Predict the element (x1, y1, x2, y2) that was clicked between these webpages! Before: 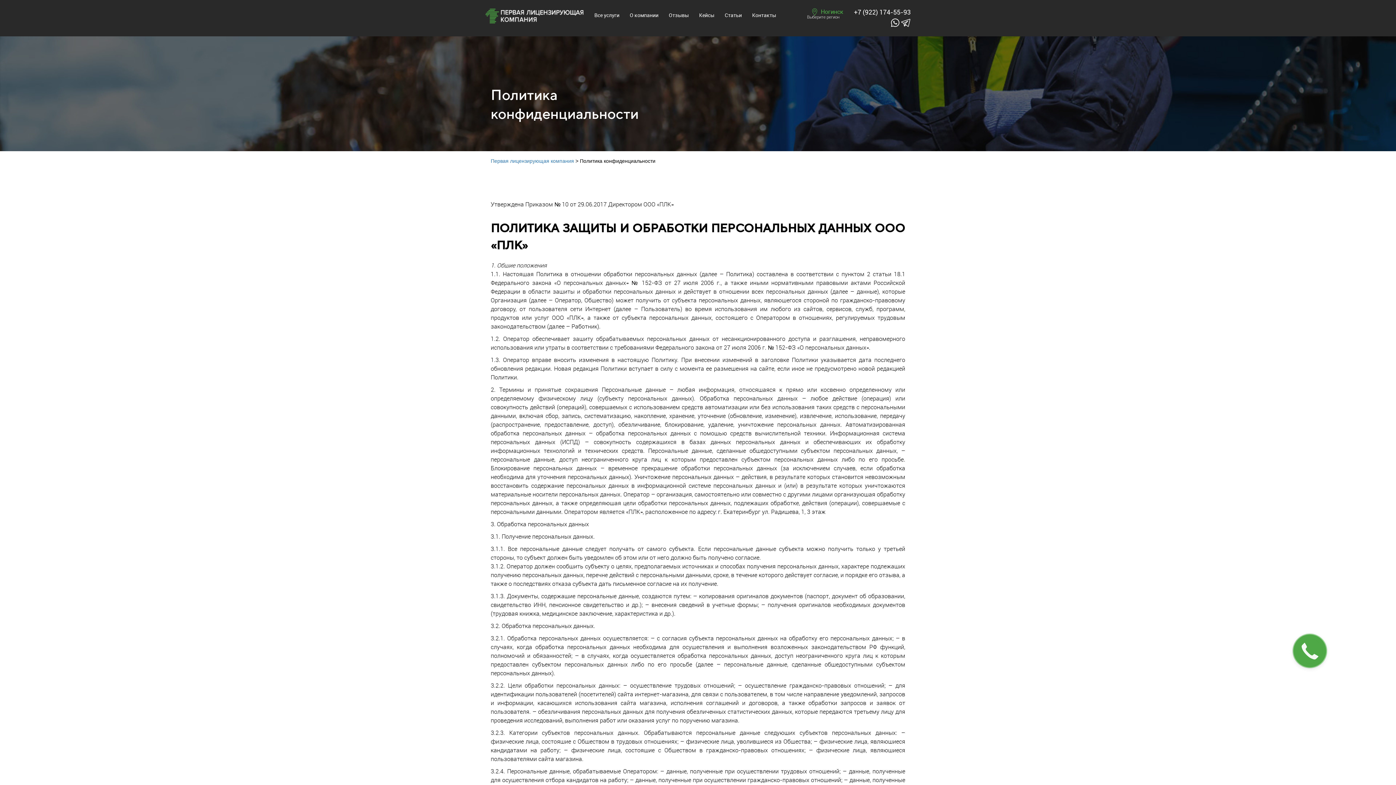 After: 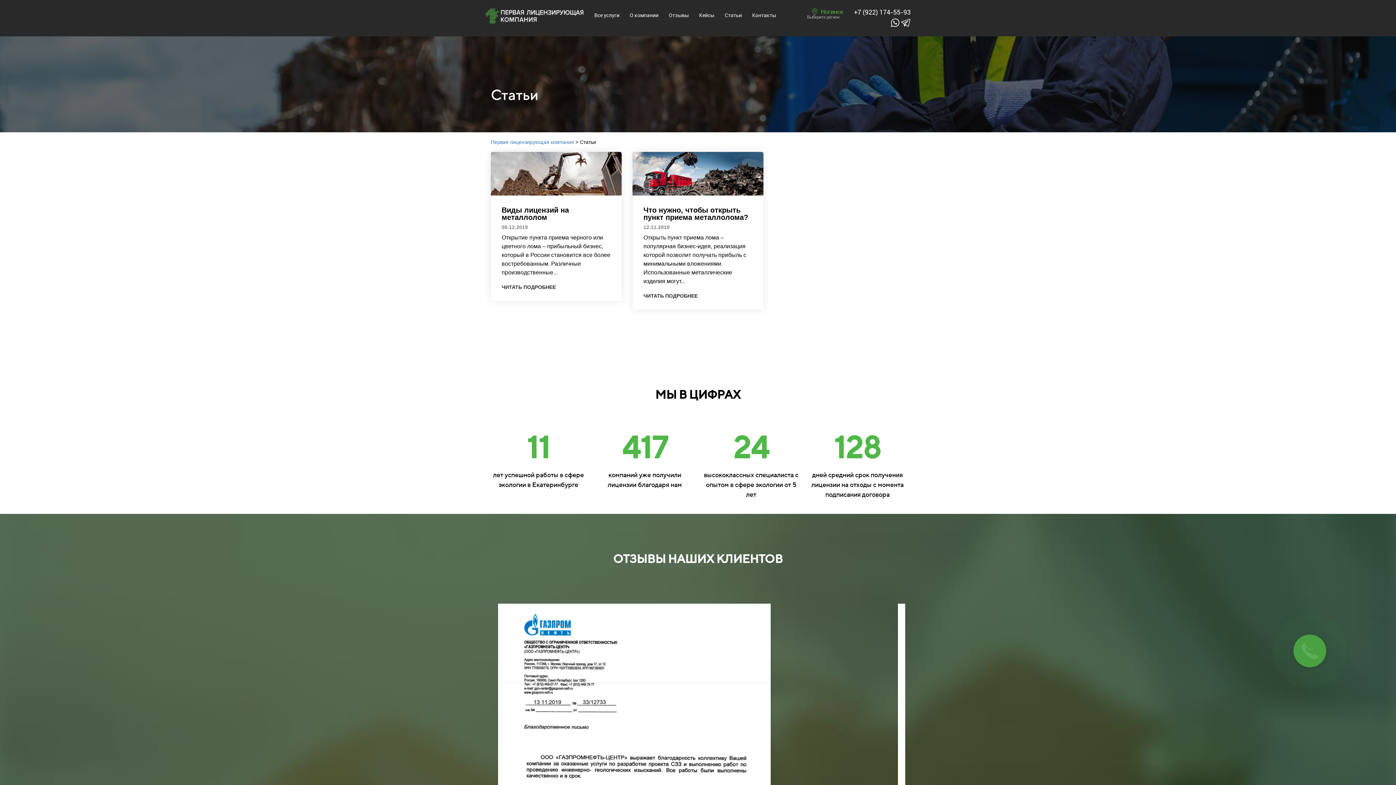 Action: label: Статьи bbox: (724, 9, 742, 21)